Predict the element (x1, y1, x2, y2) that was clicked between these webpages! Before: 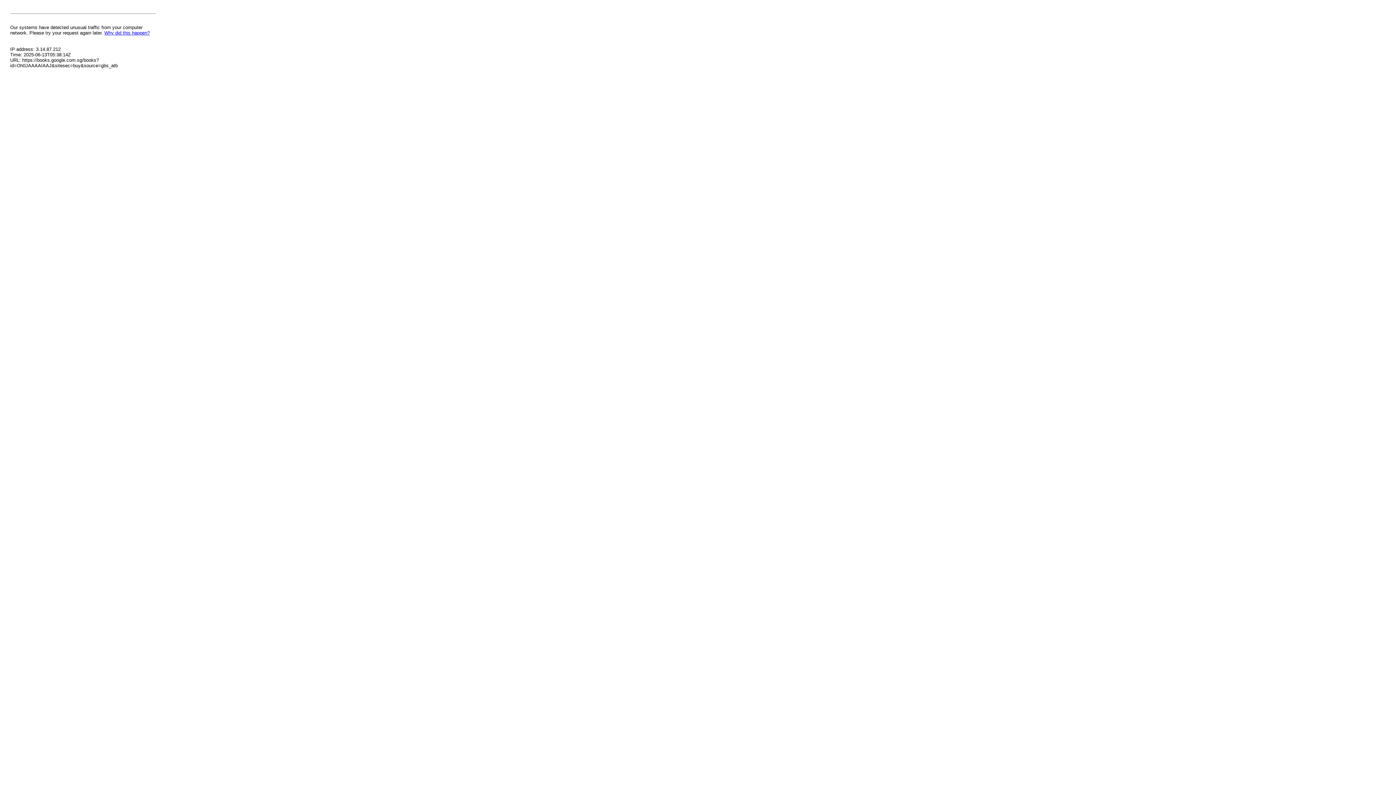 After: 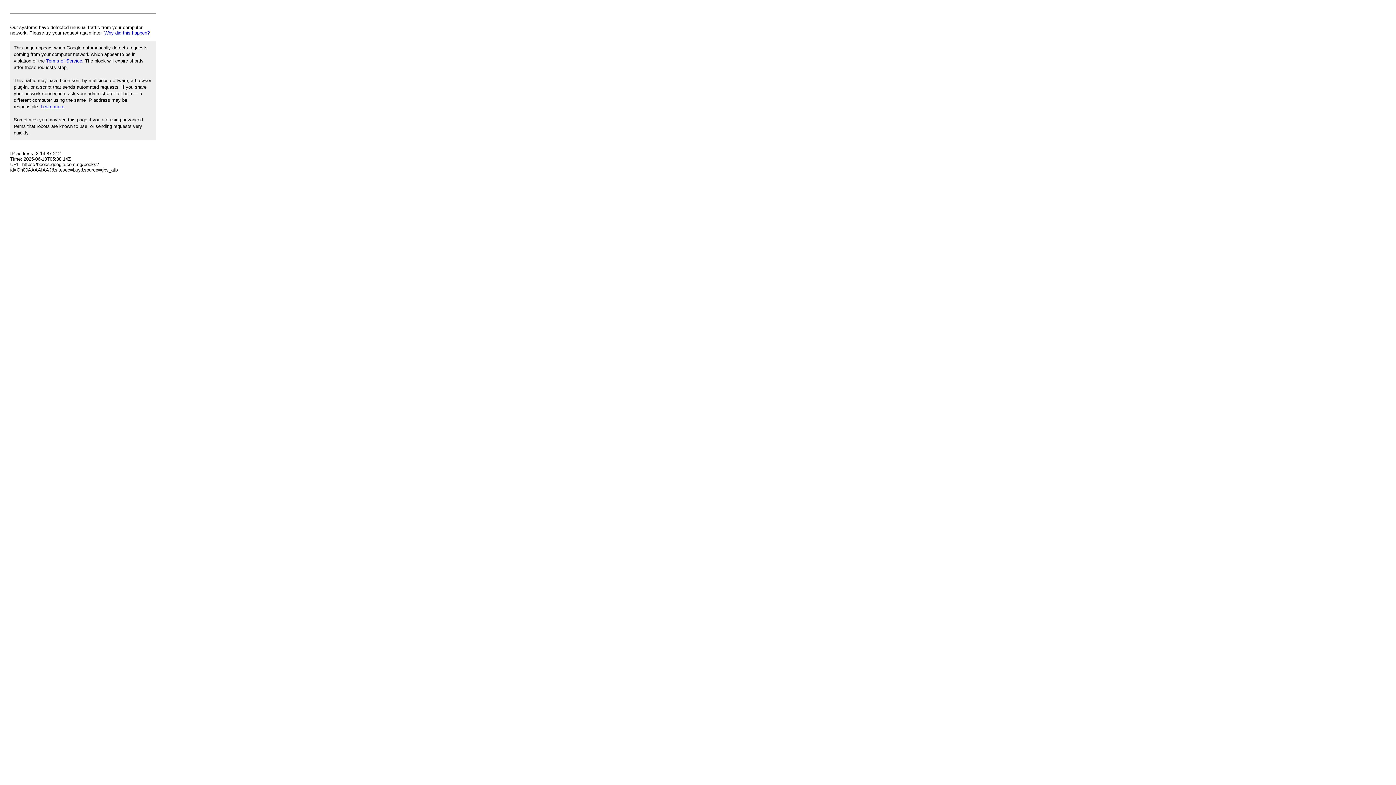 Action: bbox: (104, 30, 149, 35) label: Why did this happen?